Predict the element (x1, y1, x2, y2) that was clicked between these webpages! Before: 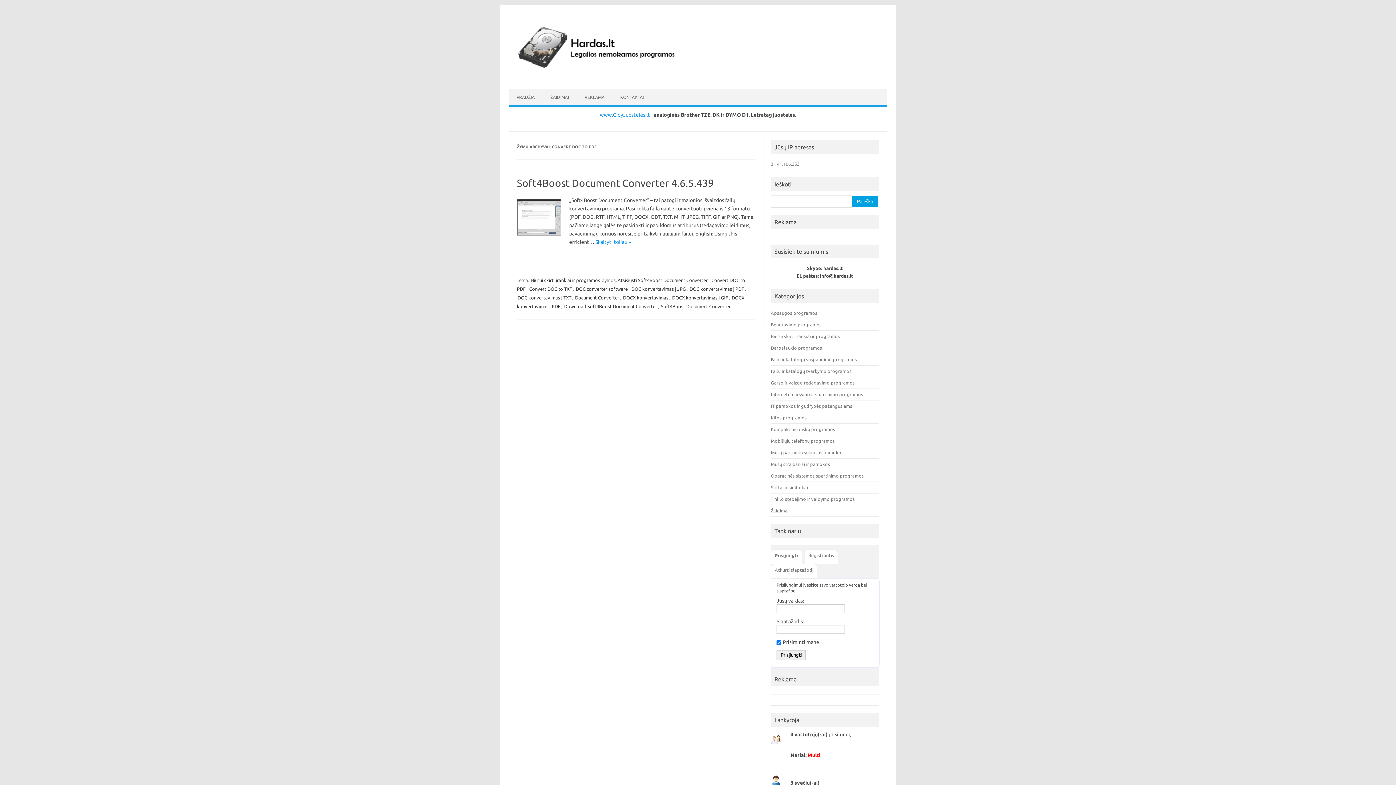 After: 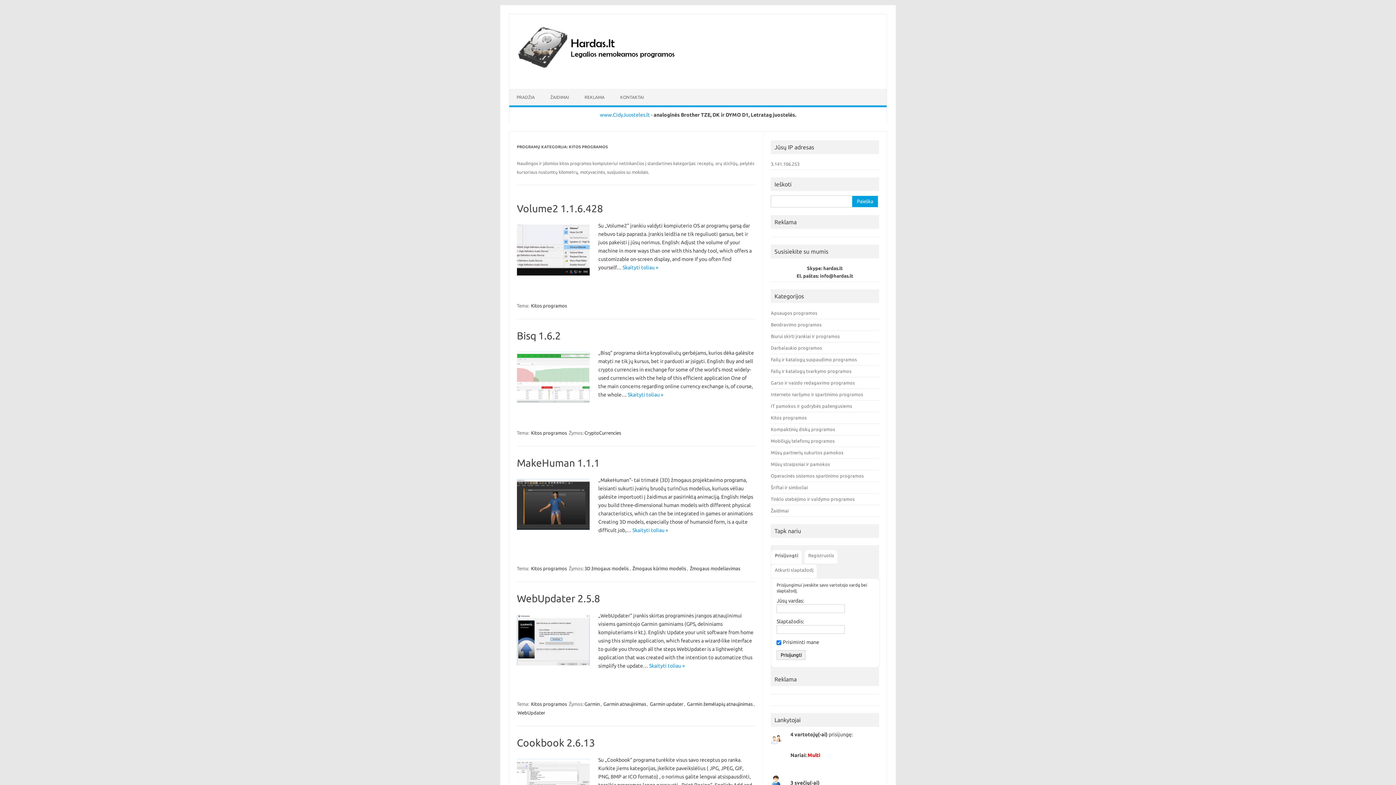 Action: bbox: (771, 415, 807, 420) label: Kitos programos